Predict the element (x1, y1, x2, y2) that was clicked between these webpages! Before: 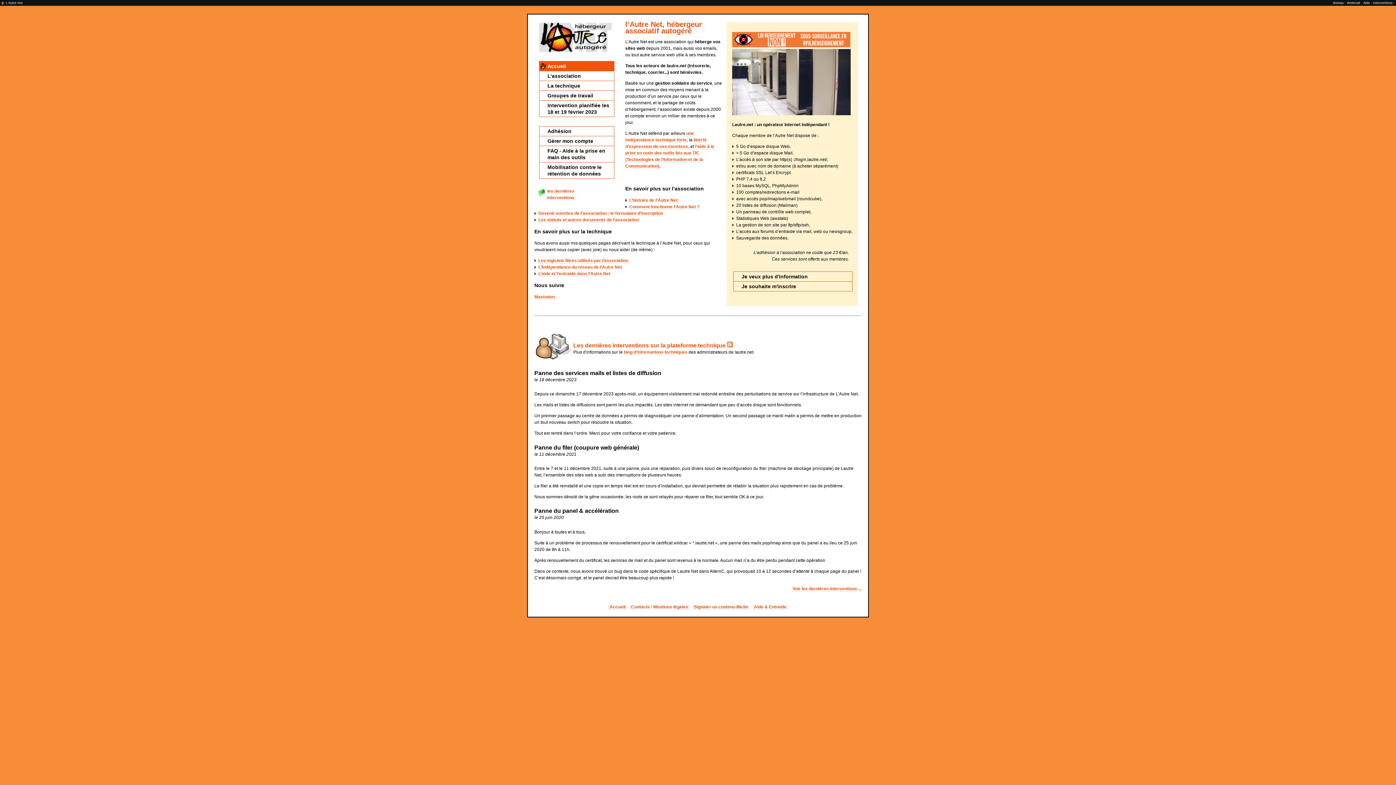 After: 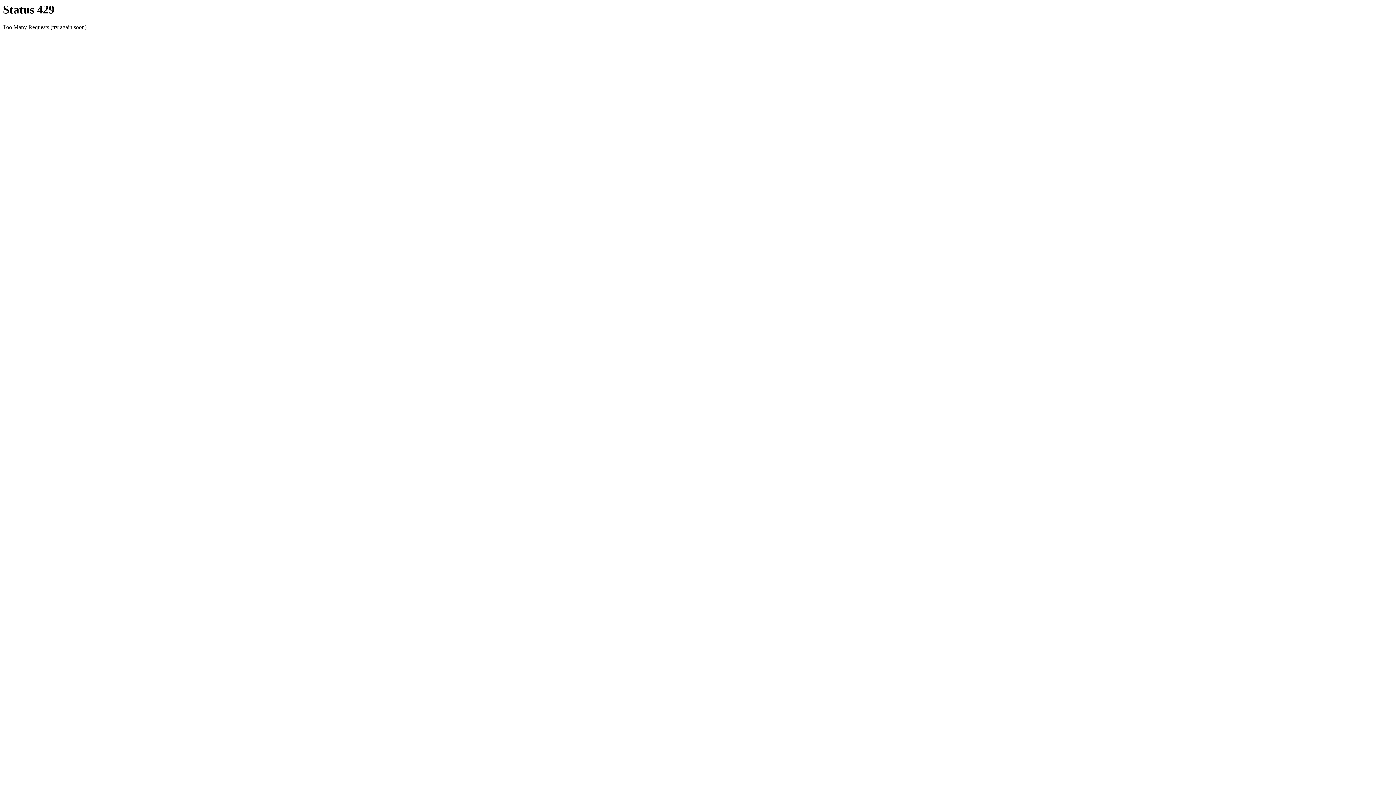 Action: label: Je veux plus d'information bbox: (733, 272, 852, 281)